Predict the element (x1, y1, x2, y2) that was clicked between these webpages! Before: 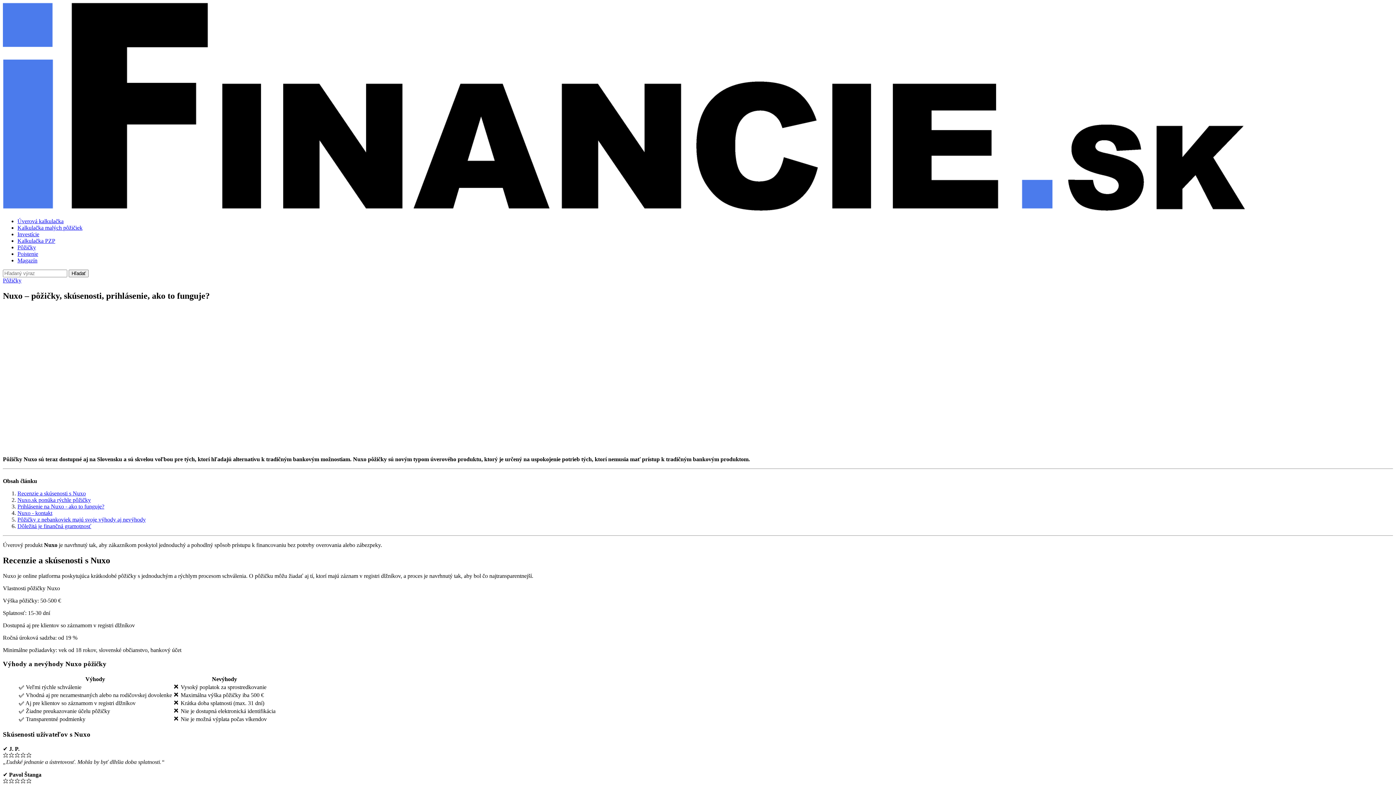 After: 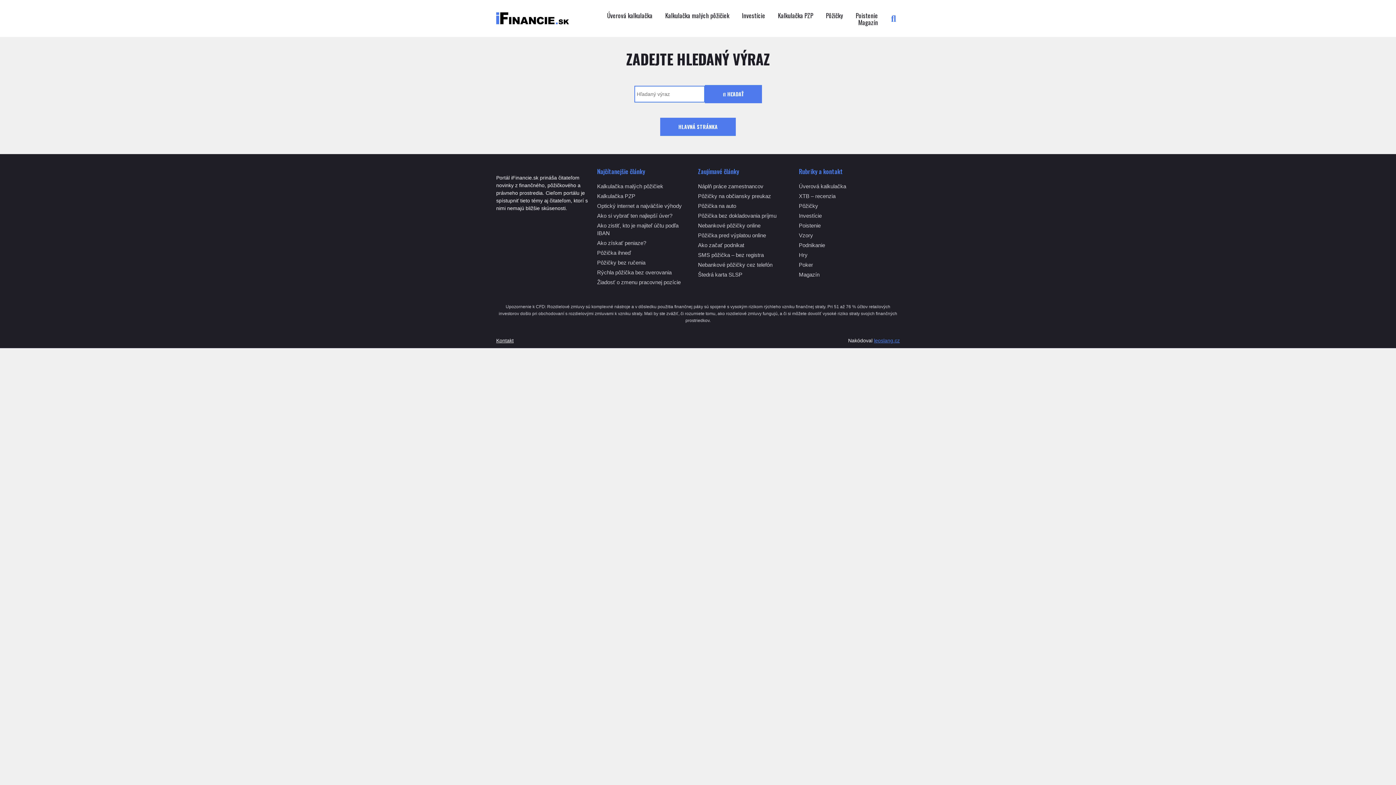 Action: bbox: (68, 269, 88, 277) label: Hľadať